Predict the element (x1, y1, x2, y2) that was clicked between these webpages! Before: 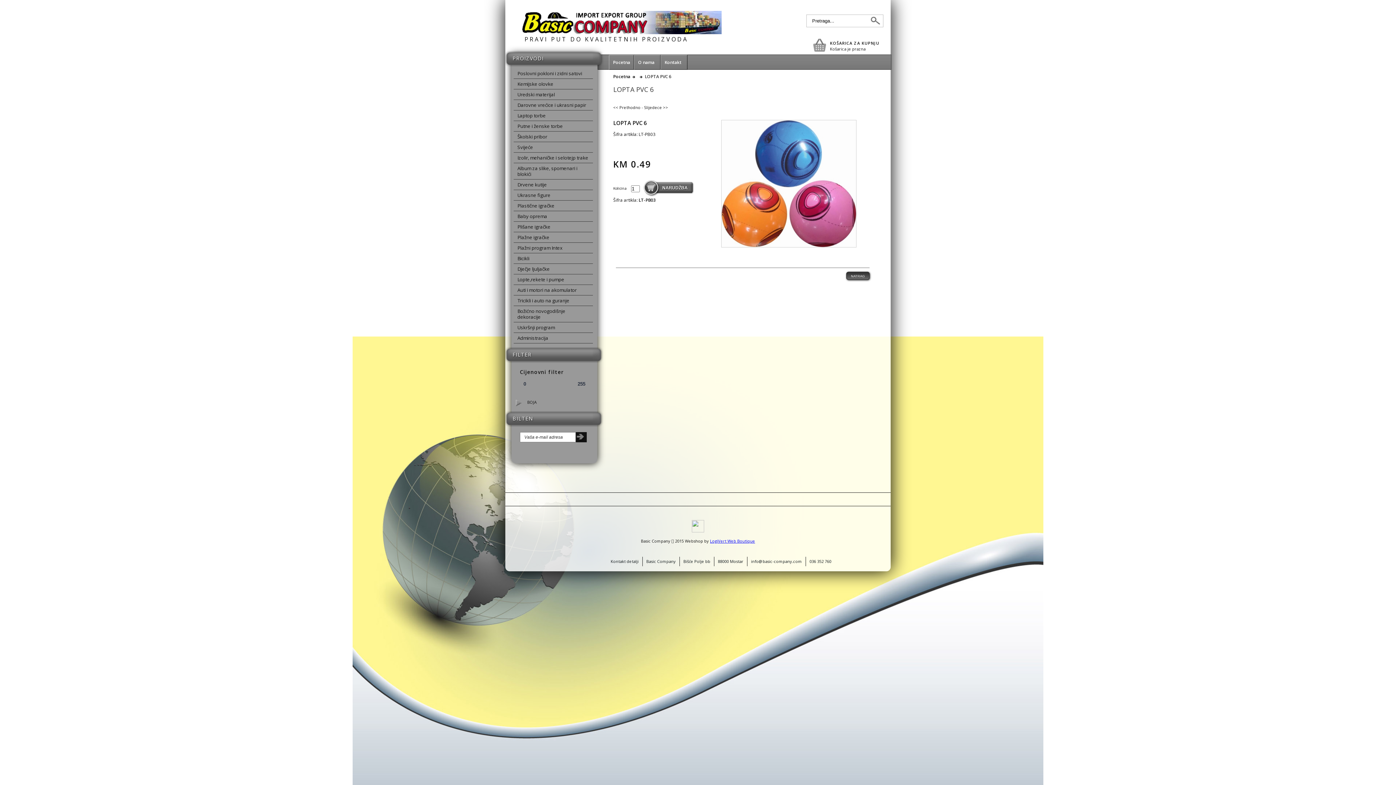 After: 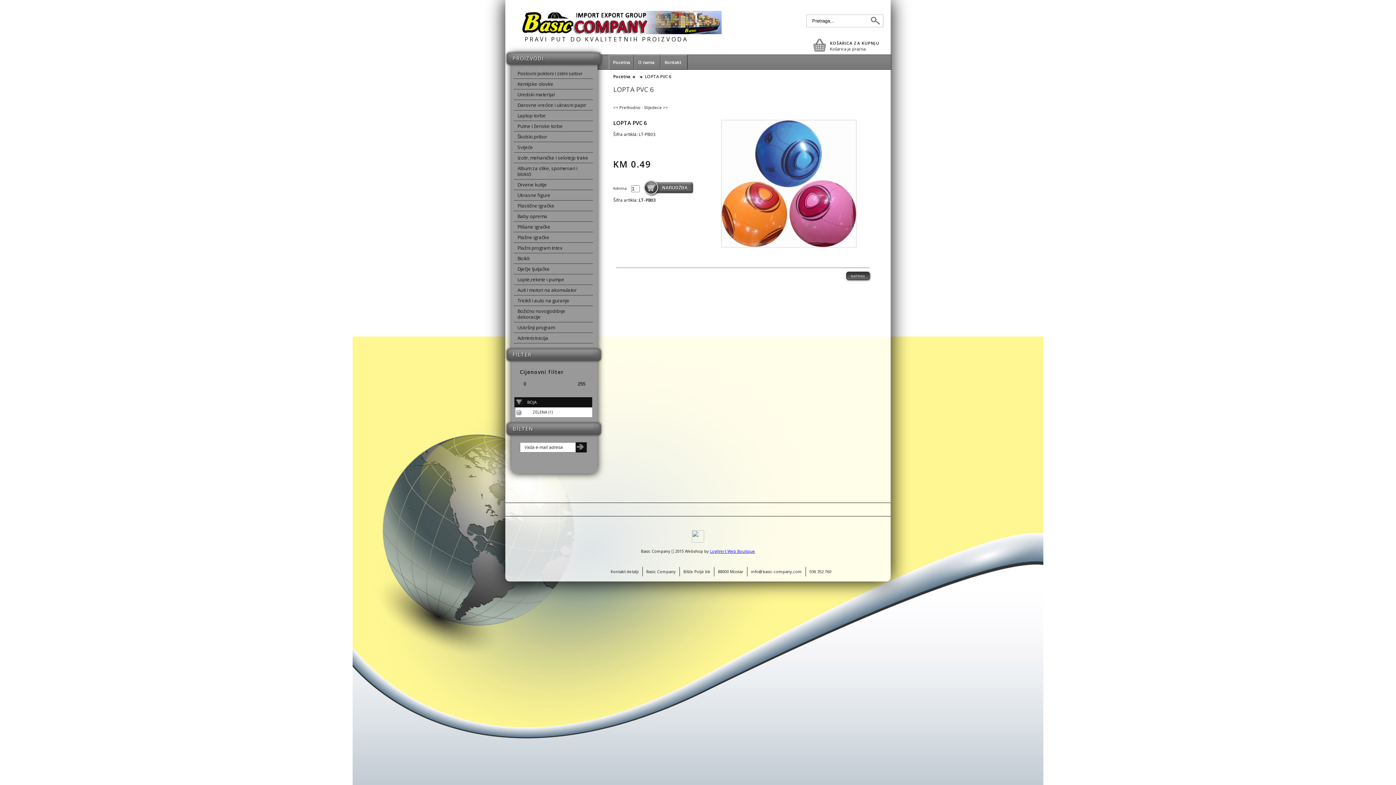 Action: bbox: (514, 397, 592, 407) label: BOJA